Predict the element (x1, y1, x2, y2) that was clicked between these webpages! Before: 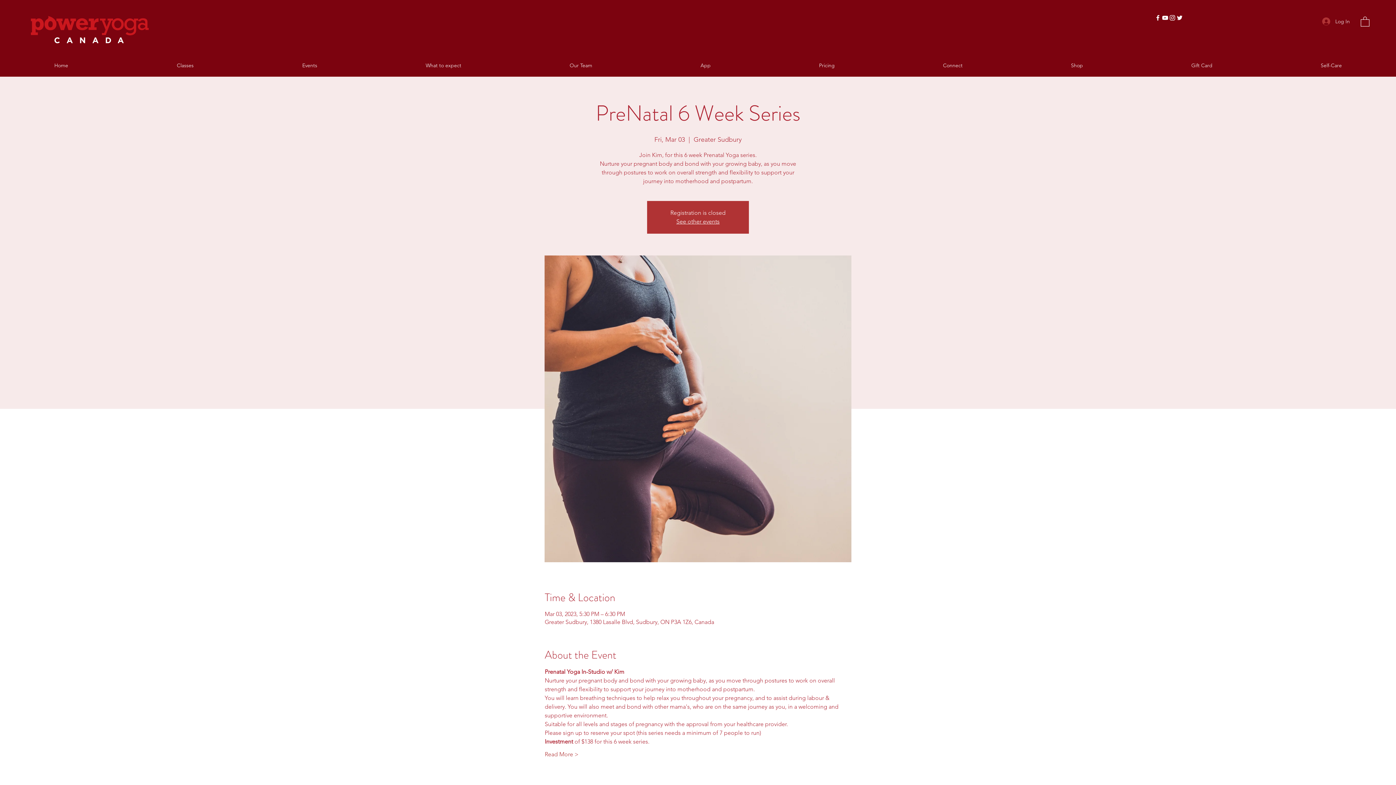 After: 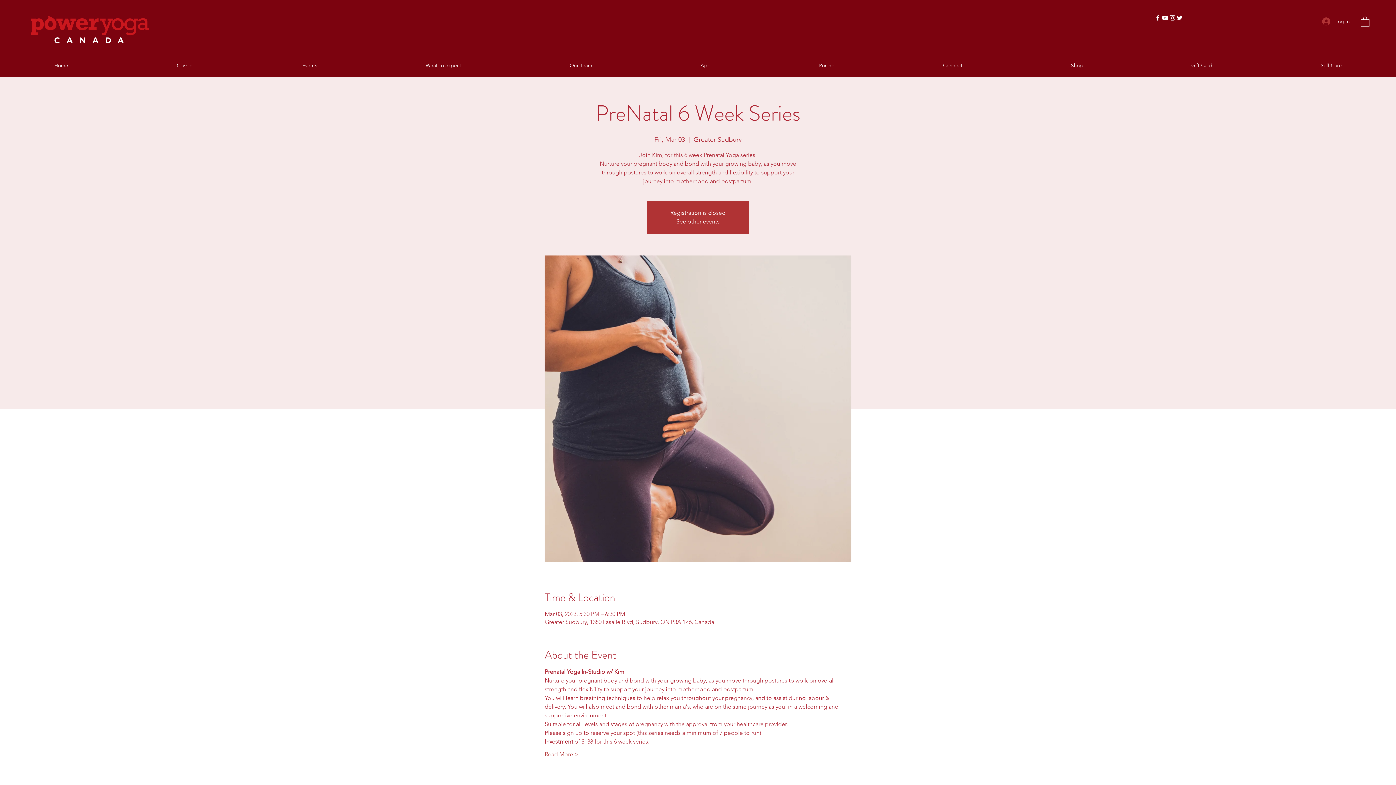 Action: bbox: (122, 59, 248, 70) label: Classes